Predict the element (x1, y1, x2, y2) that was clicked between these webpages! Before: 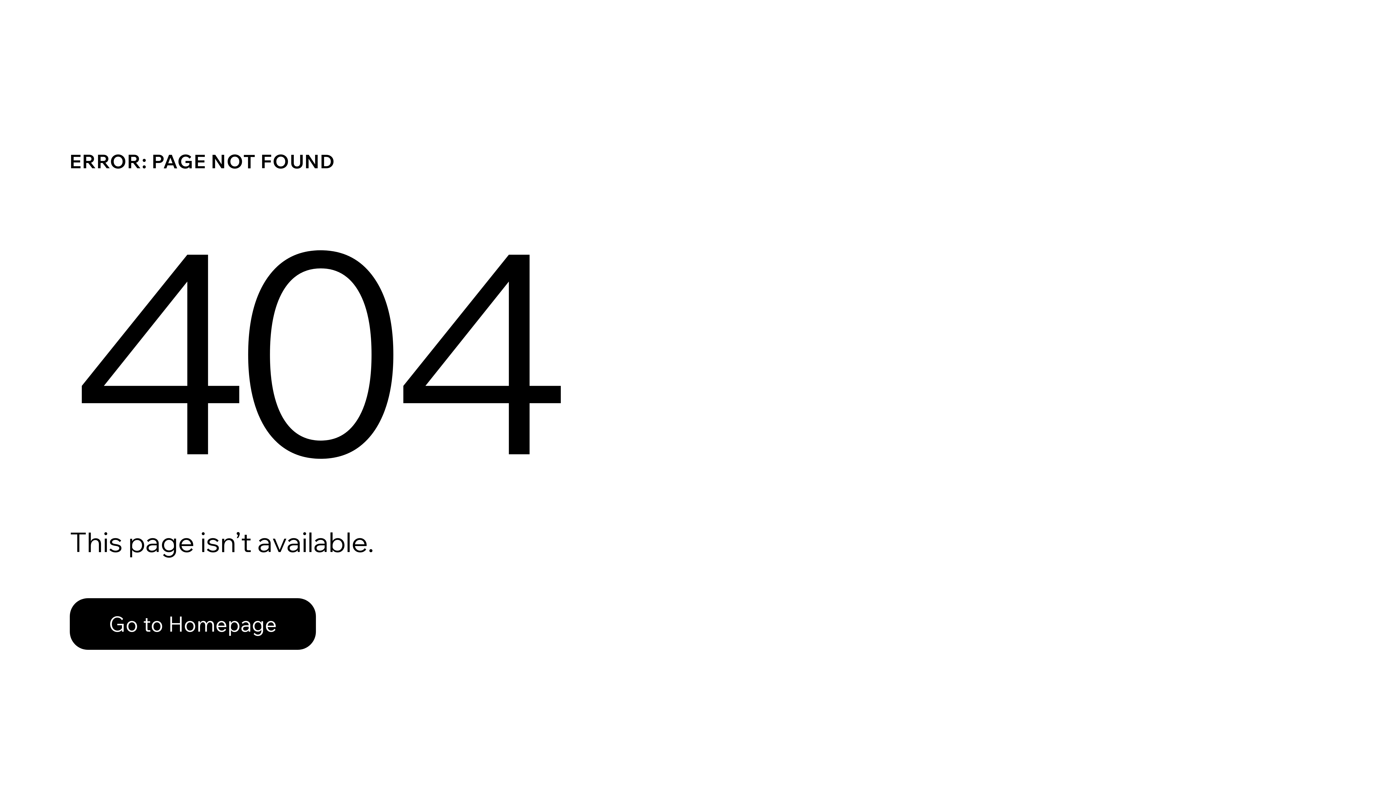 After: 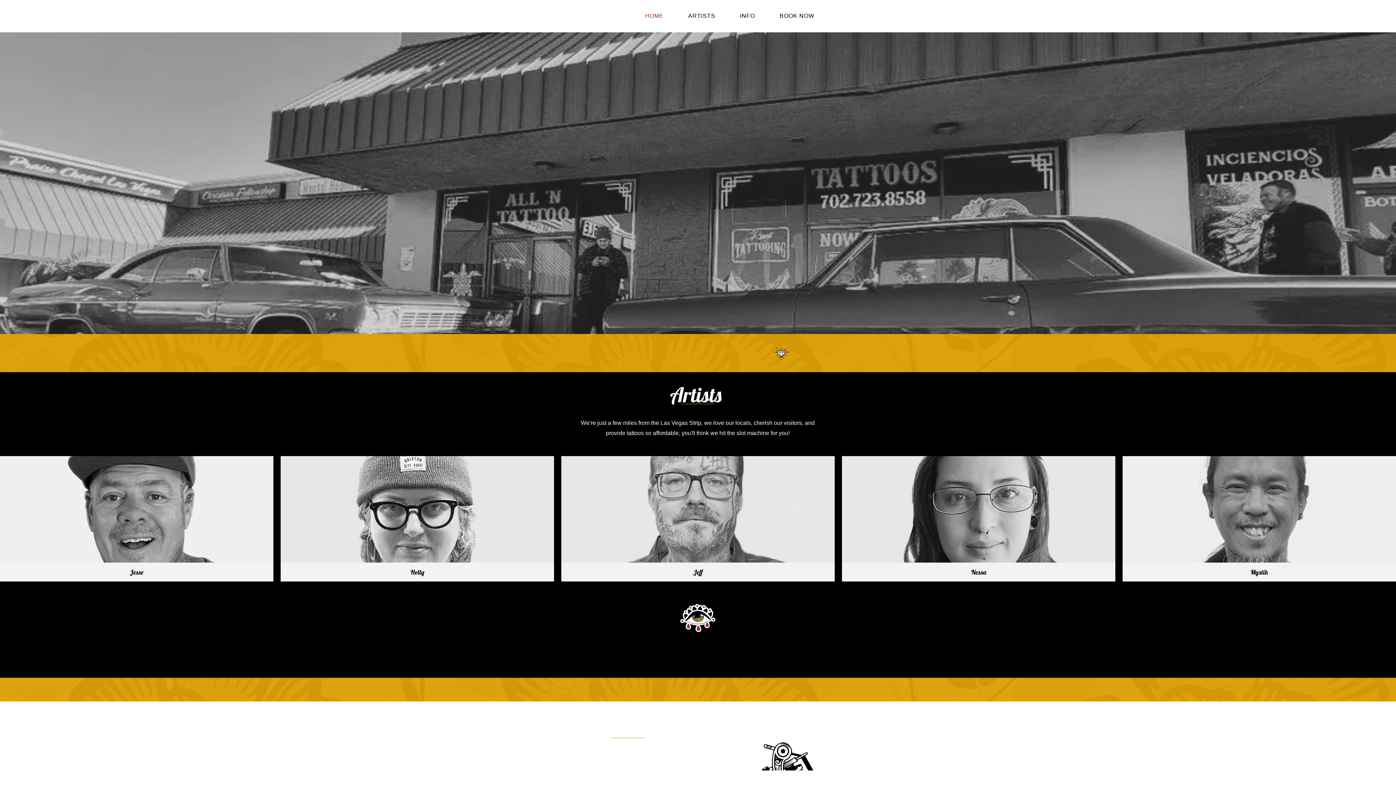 Action: bbox: (69, 598, 316, 650) label: Go to Homepage